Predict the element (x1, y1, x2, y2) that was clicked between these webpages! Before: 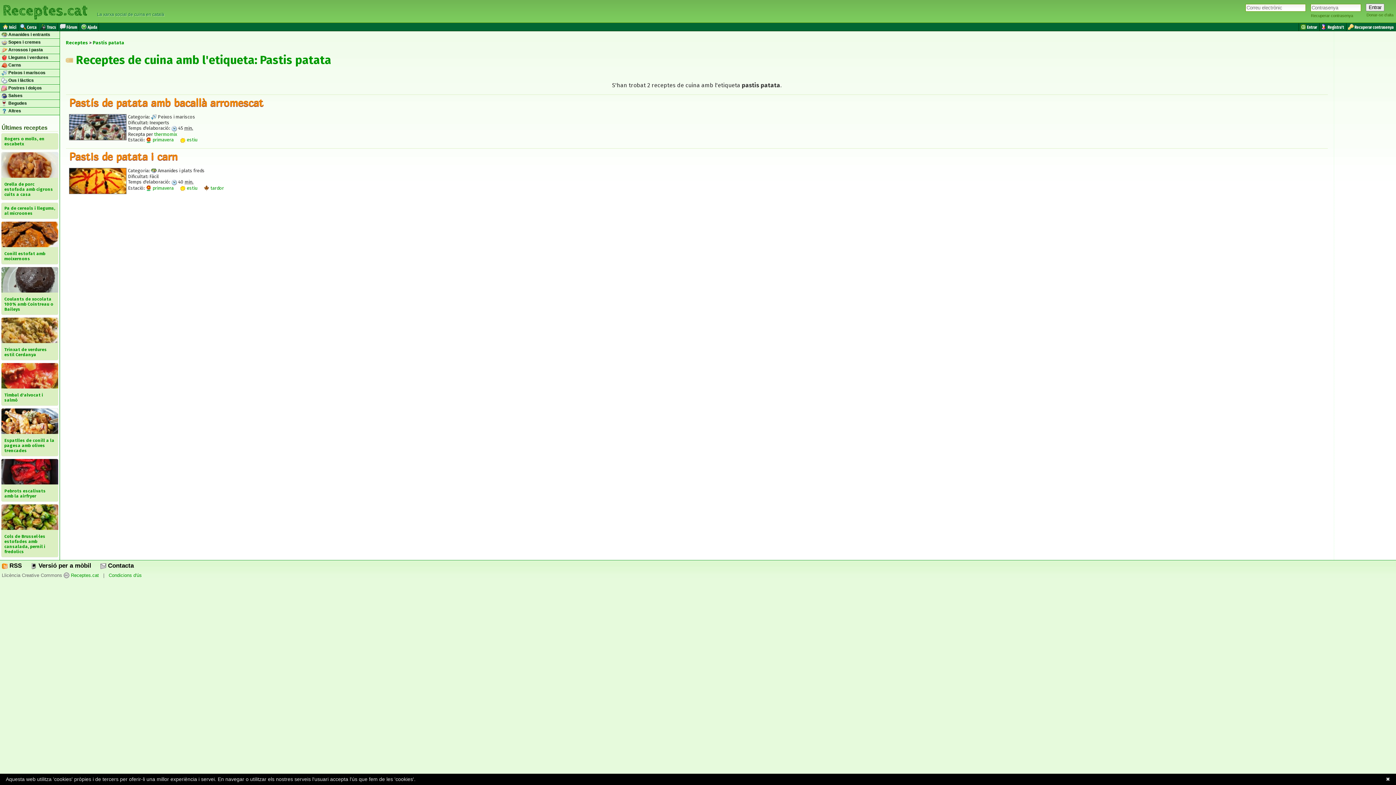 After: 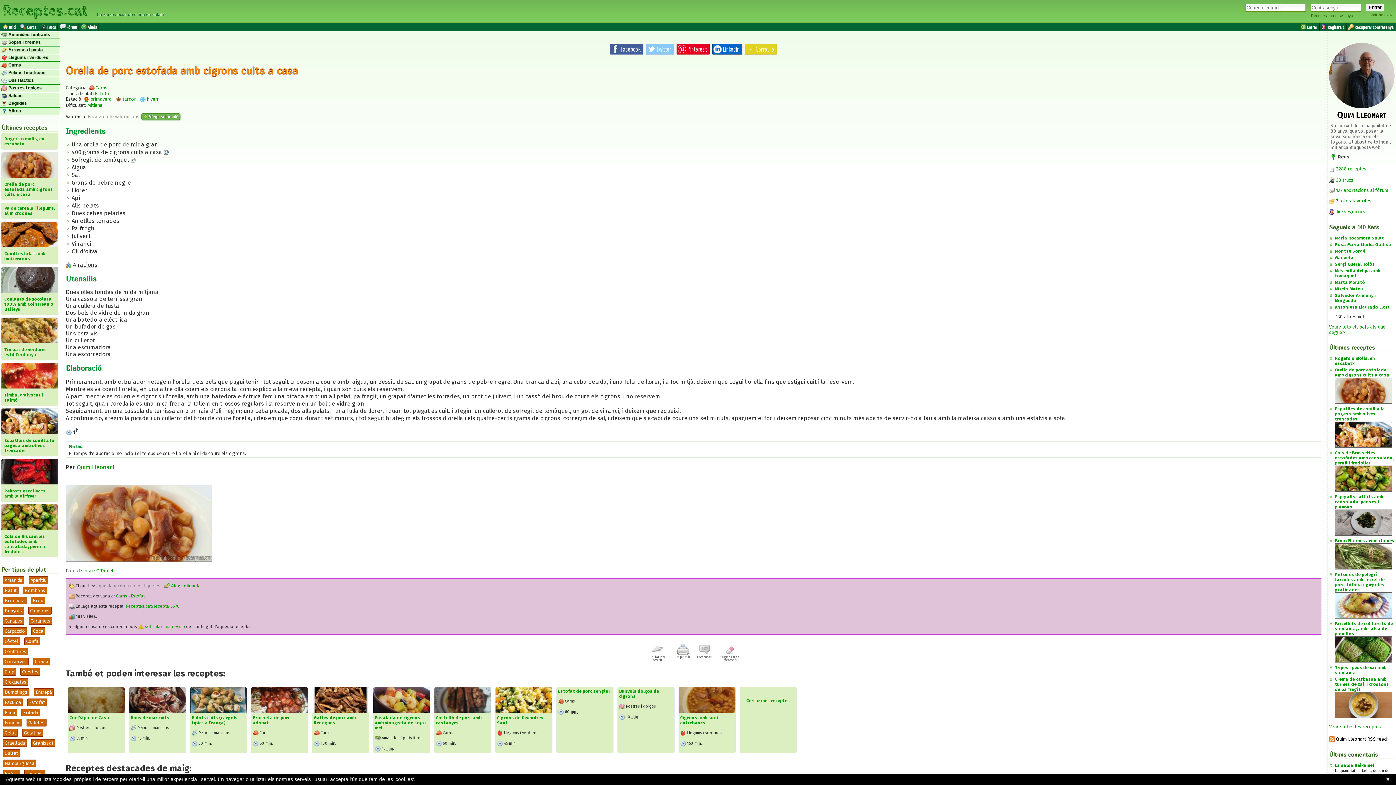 Action: bbox: (1, 173, 58, 200) label: 

Orella de porc estofada amb cigrons cuits a casa